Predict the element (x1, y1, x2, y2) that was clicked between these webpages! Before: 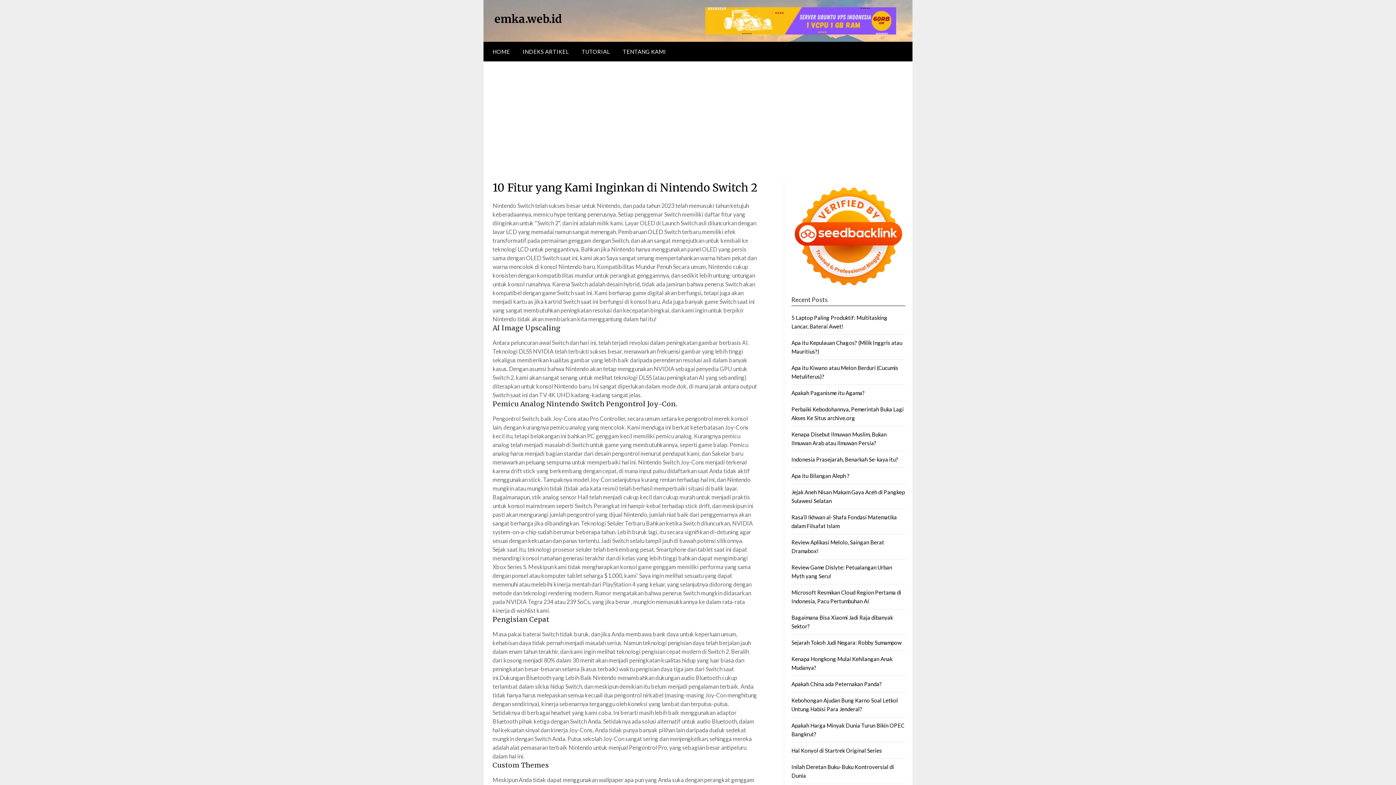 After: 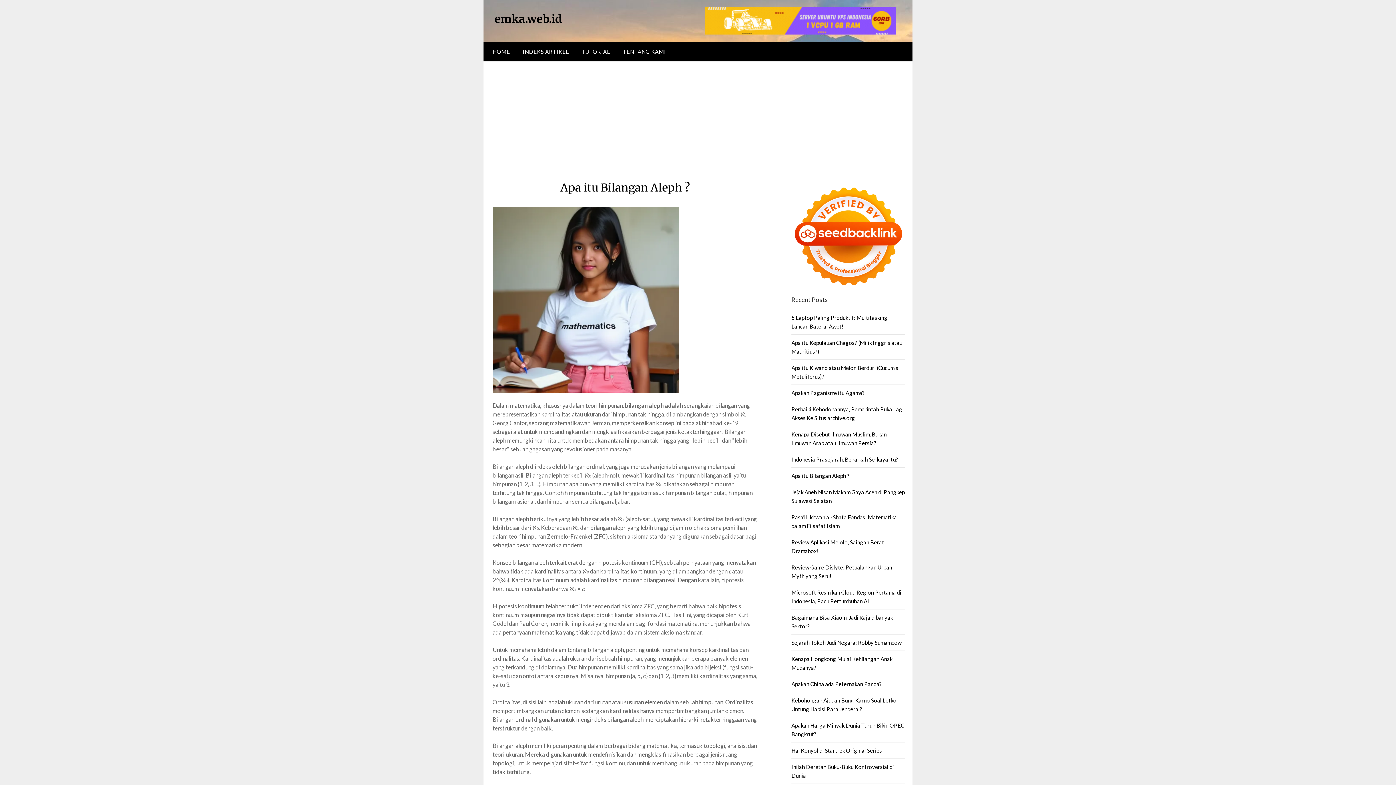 Action: label: Apa itu Bilangan Aleph ? bbox: (791, 472, 849, 479)